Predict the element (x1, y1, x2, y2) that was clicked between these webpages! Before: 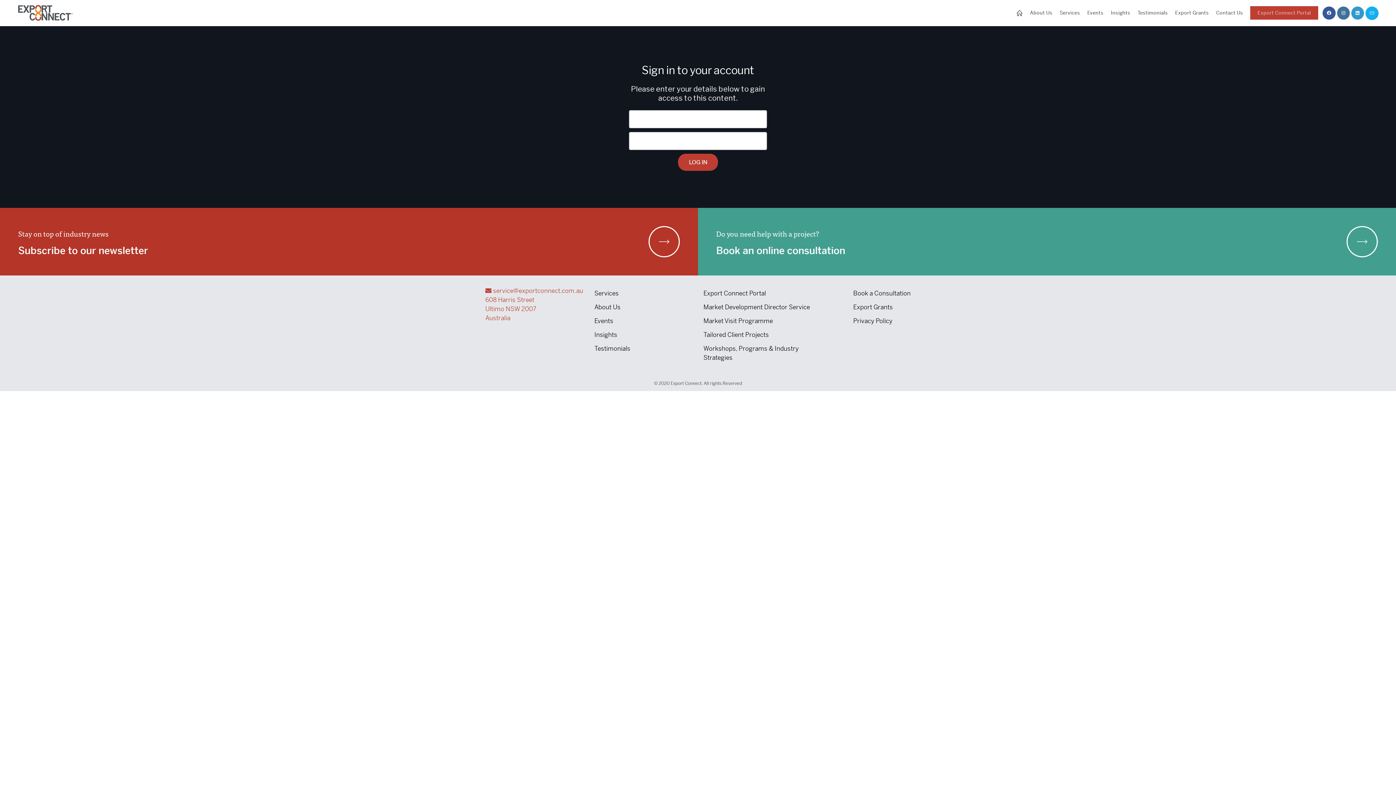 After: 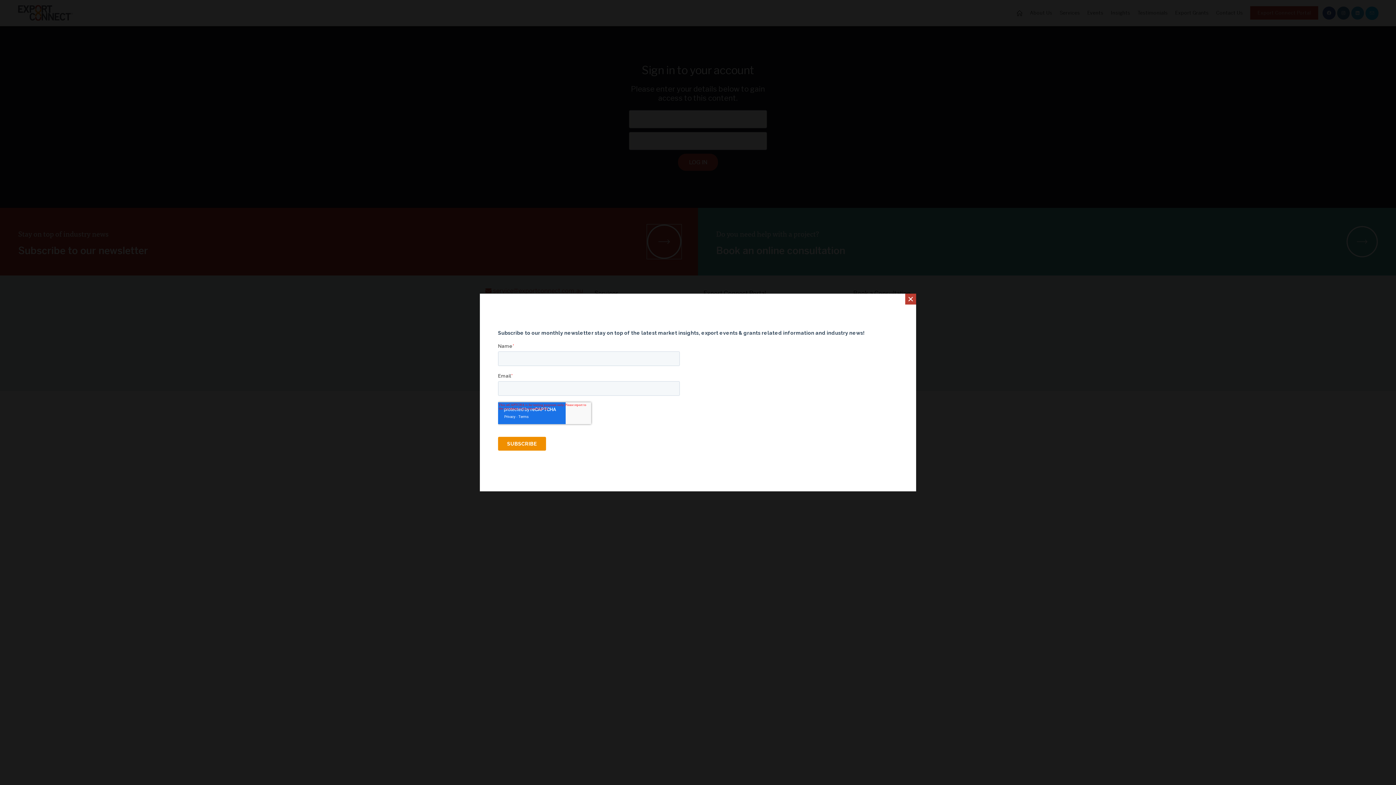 Action: bbox: (648, 226, 680, 257)